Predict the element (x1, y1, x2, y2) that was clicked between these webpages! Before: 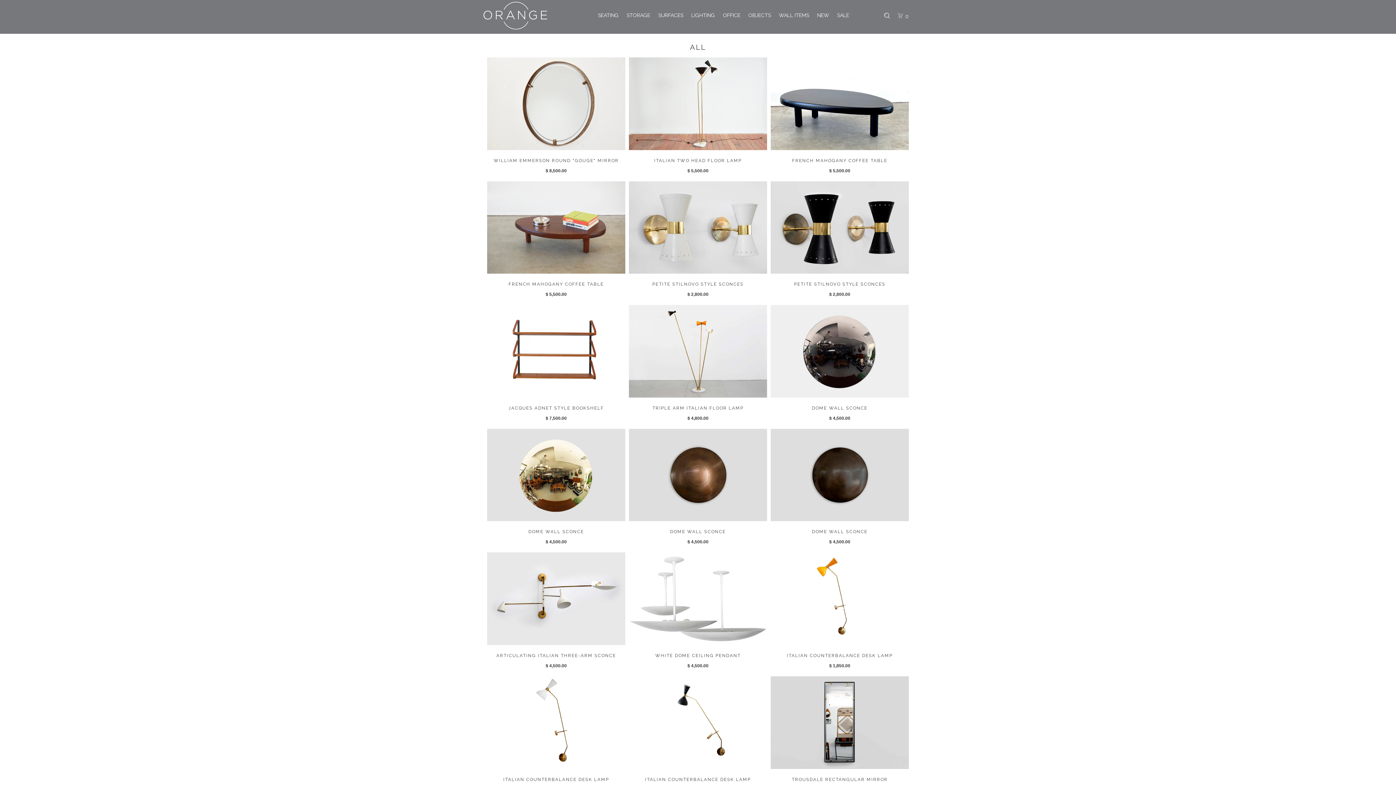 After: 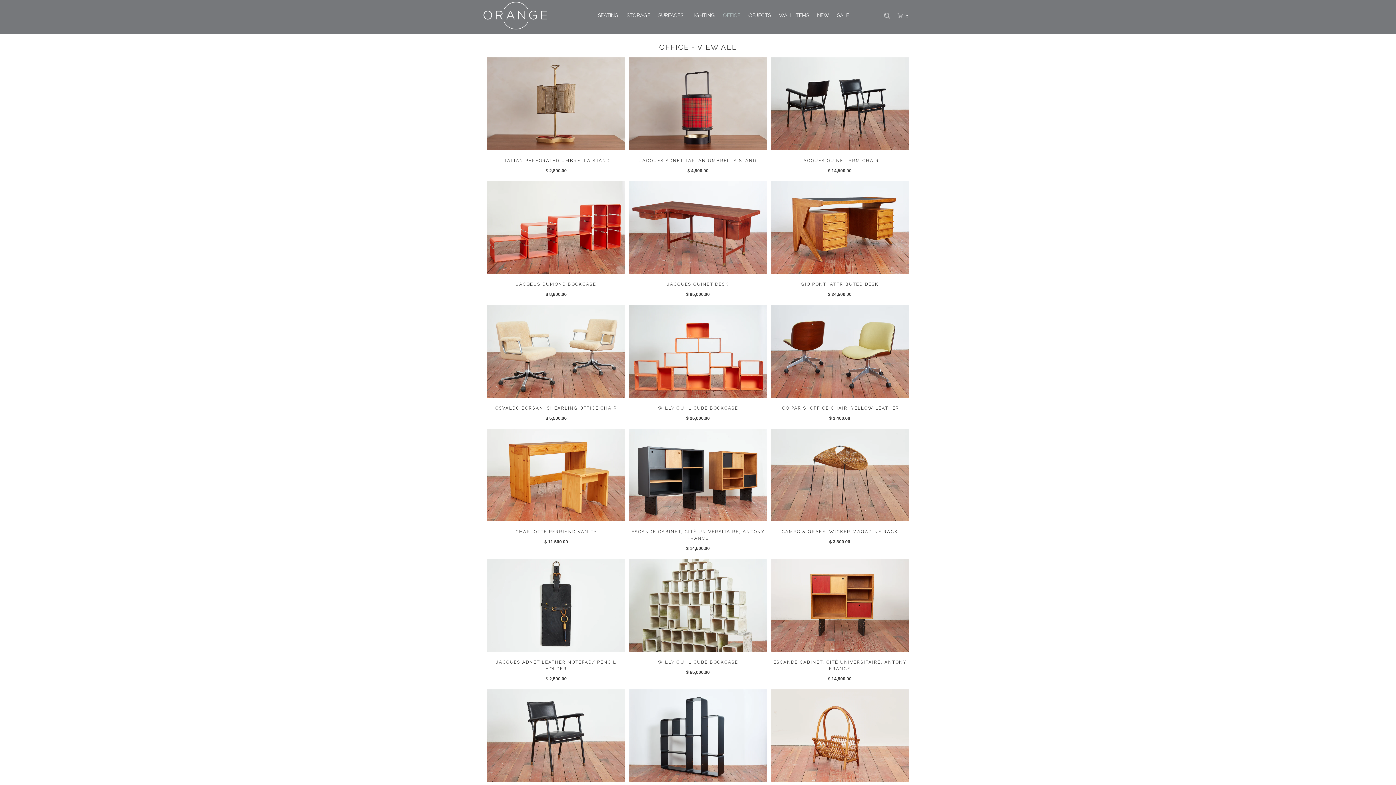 Action: label: OFFICE   bbox: (721, 9, 744, 21)